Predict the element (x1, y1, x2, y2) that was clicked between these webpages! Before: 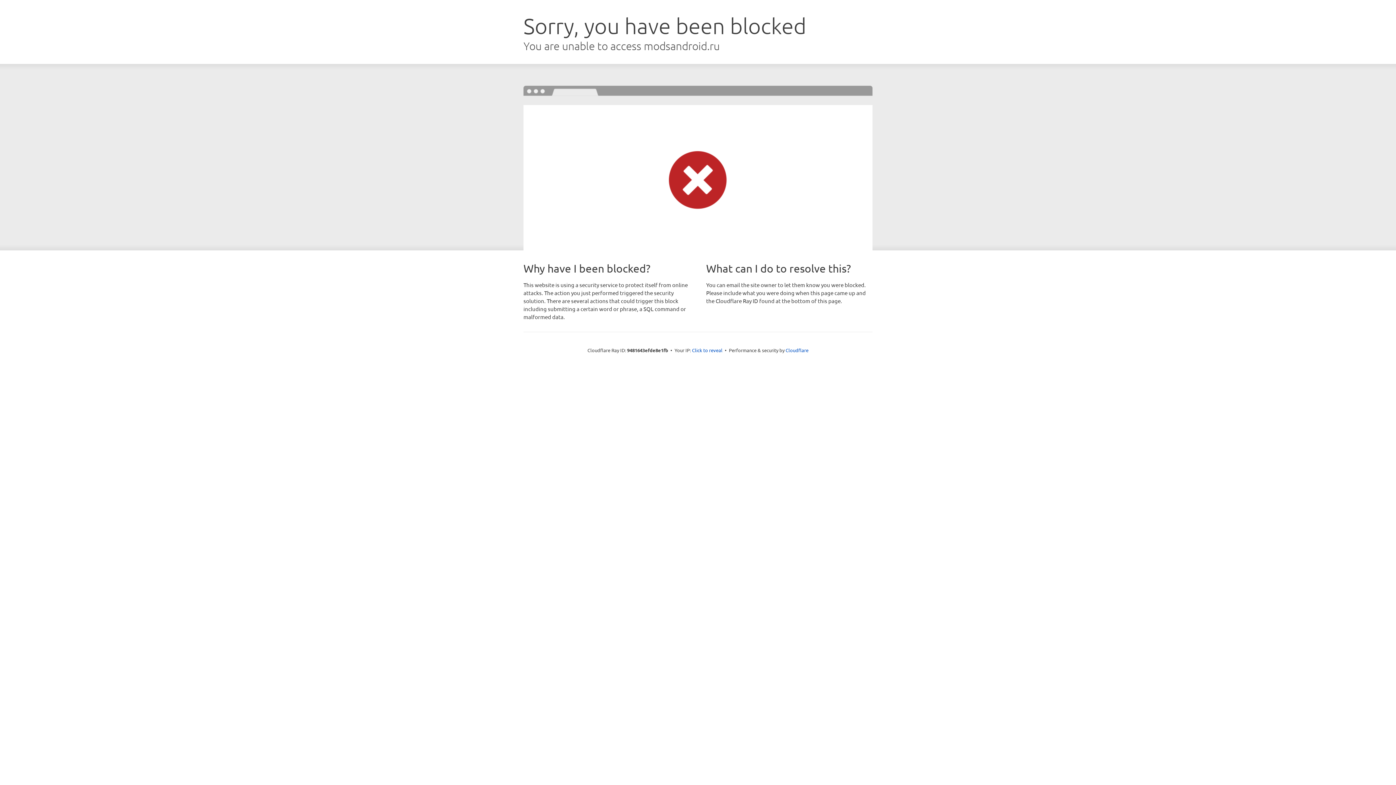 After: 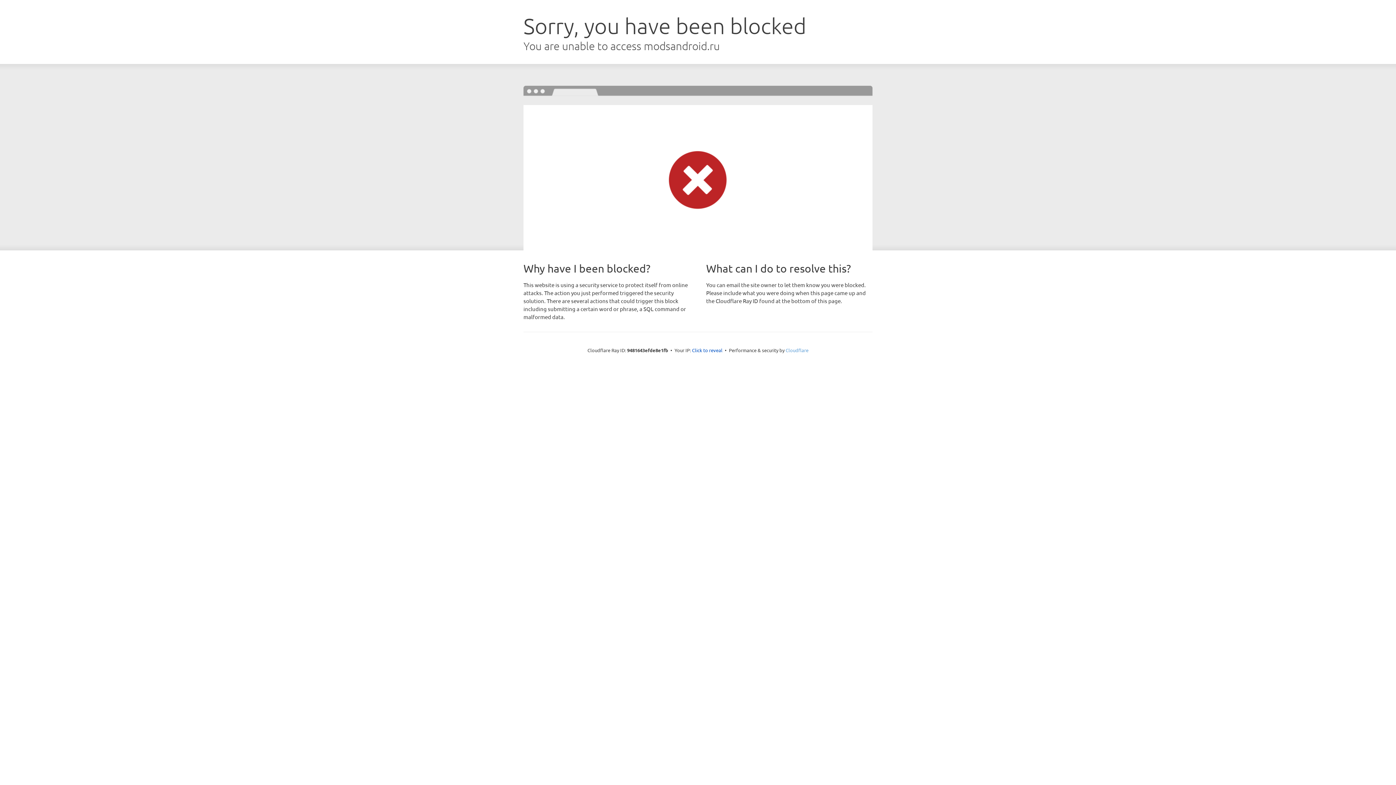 Action: bbox: (785, 347, 808, 353) label: Cloudflare